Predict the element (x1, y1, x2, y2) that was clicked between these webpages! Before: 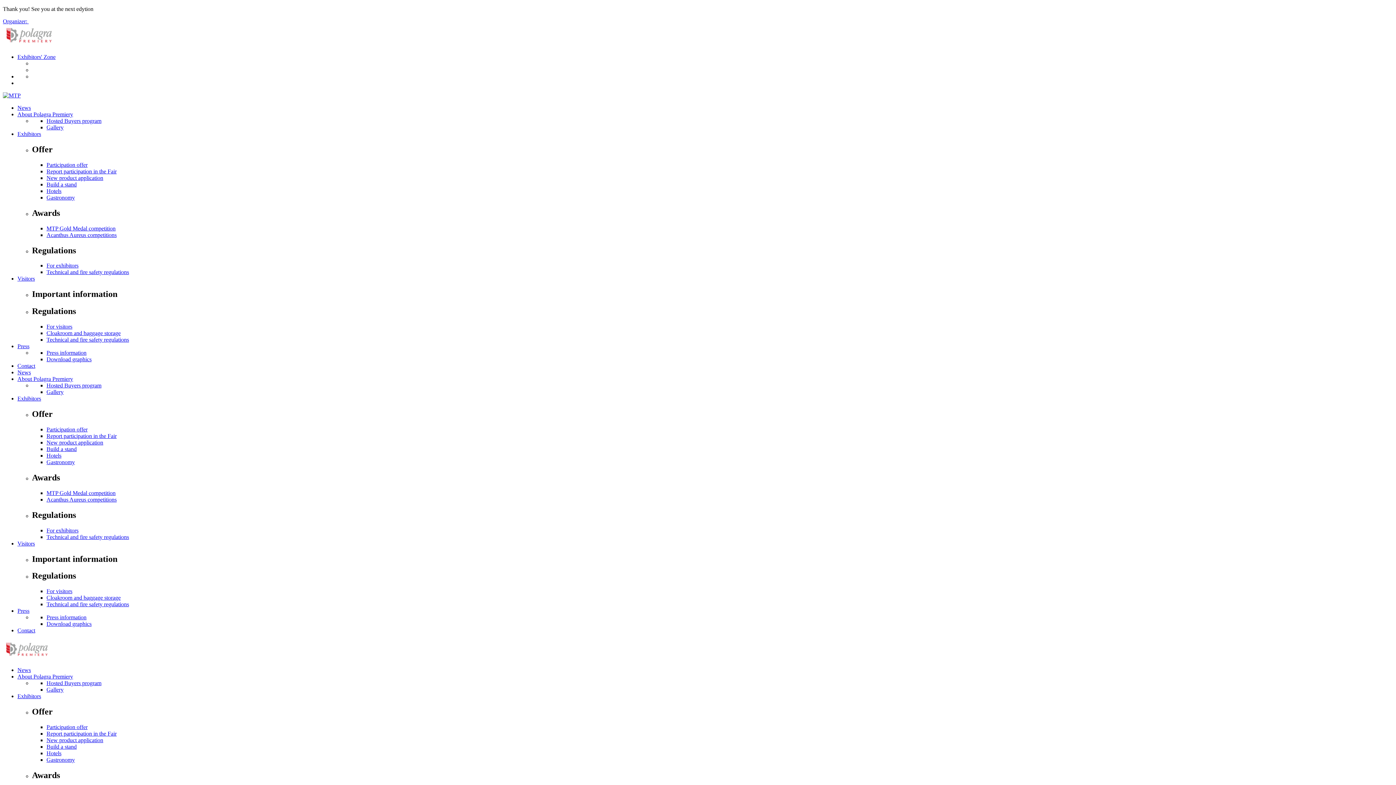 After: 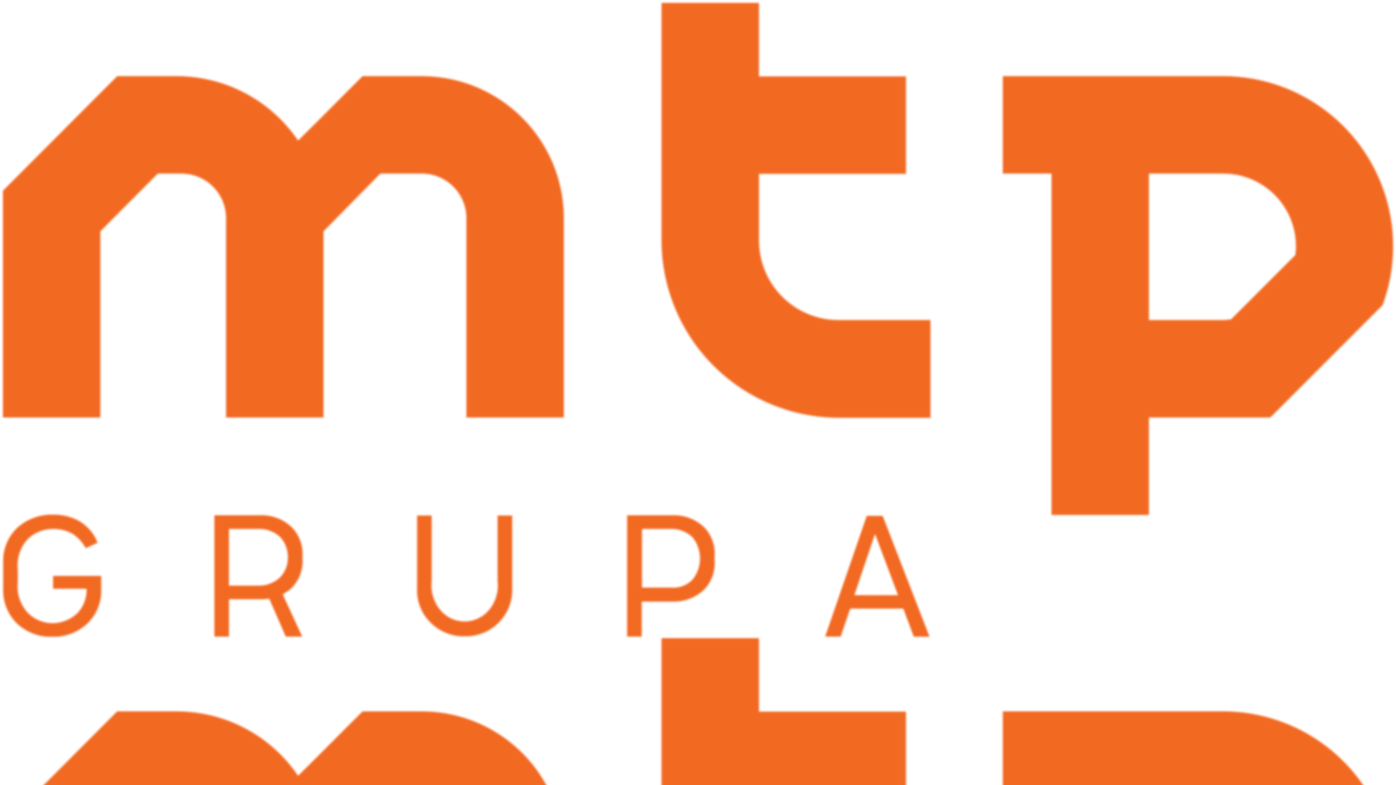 Action: bbox: (2, 92, 20, 98)